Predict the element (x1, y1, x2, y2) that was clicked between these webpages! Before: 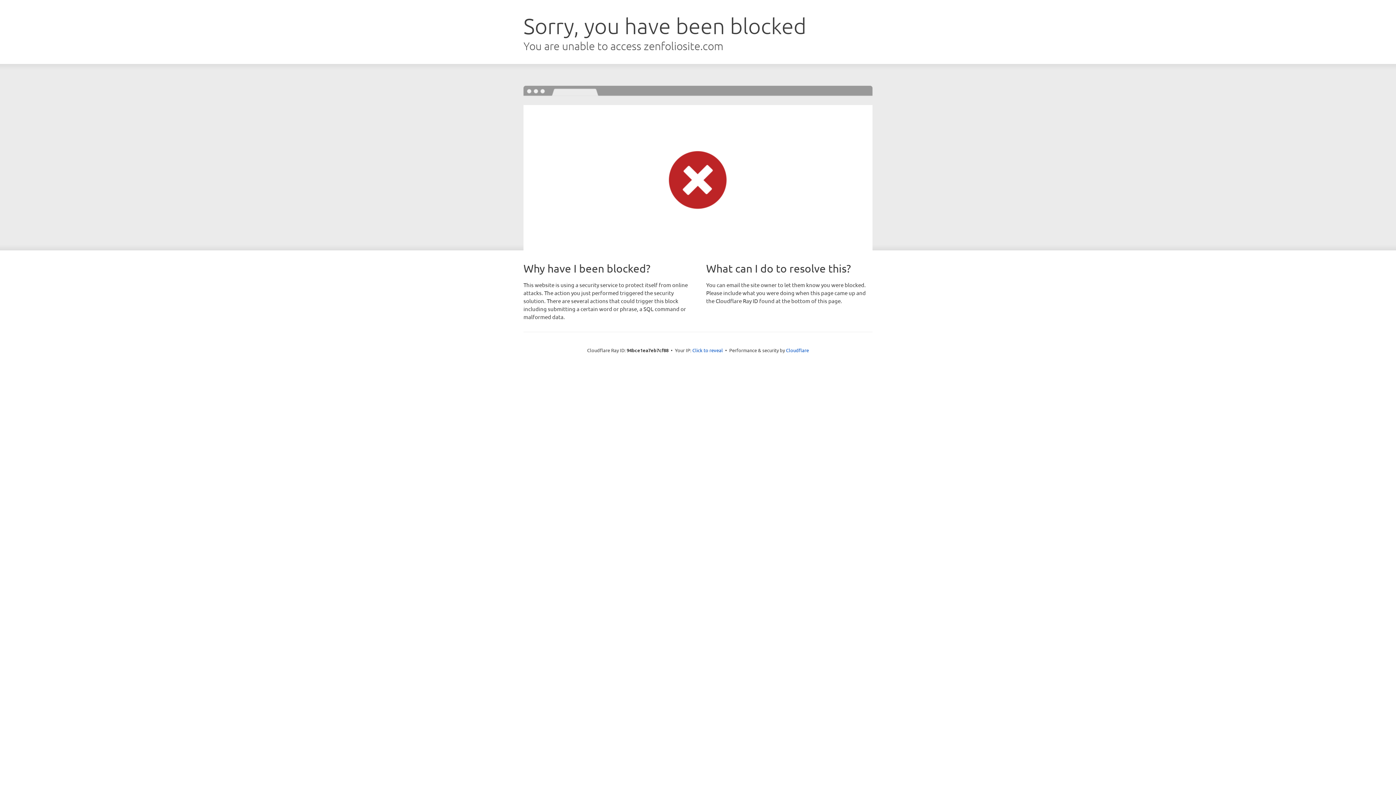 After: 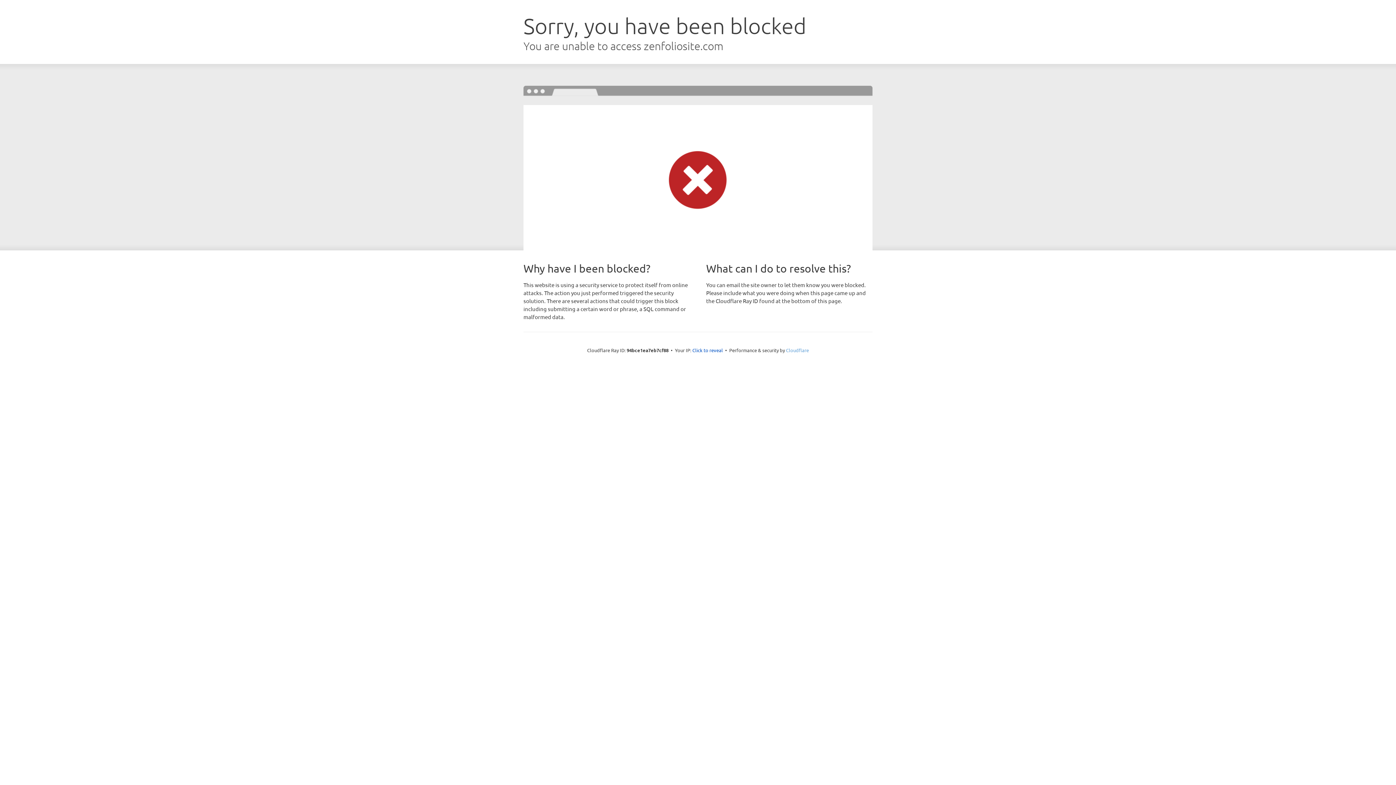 Action: bbox: (786, 347, 809, 353) label: Cloudflare